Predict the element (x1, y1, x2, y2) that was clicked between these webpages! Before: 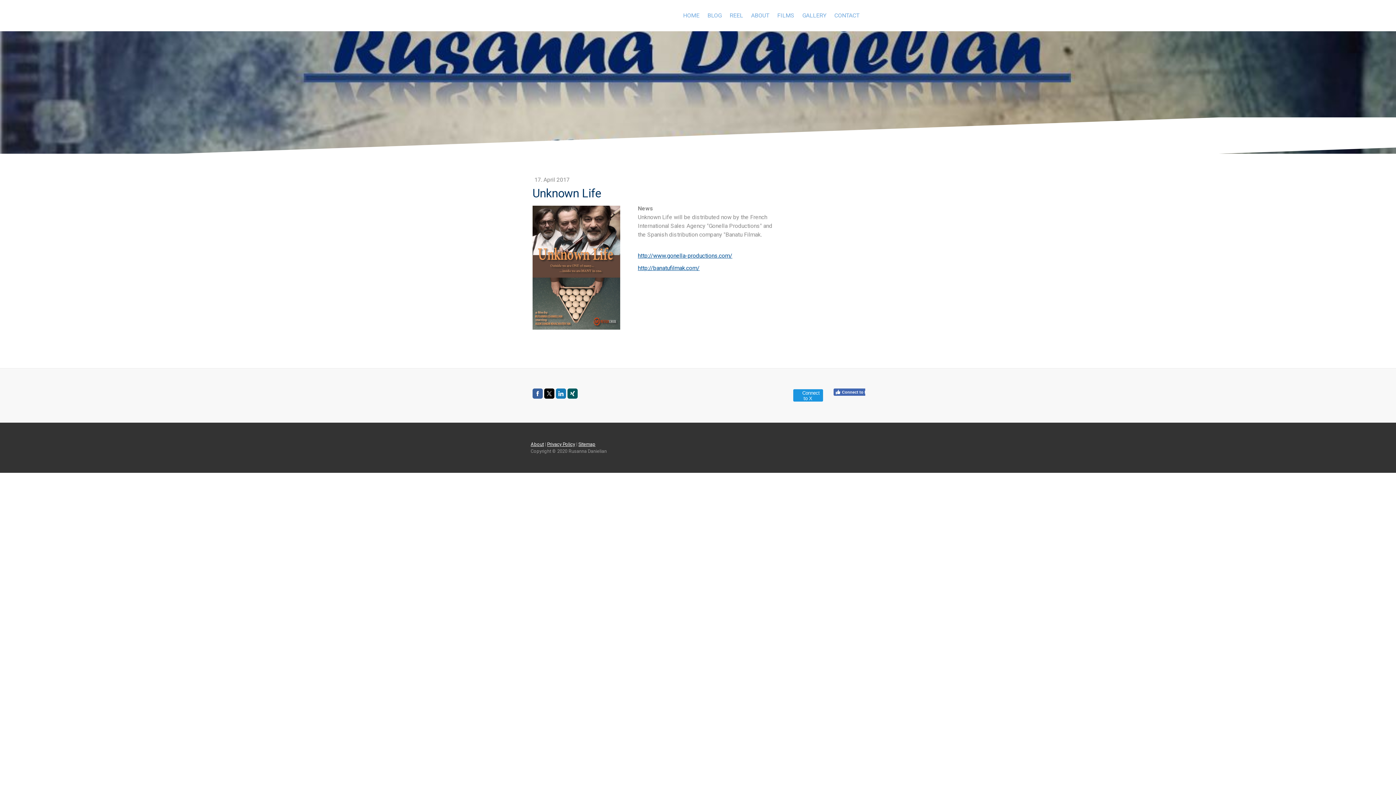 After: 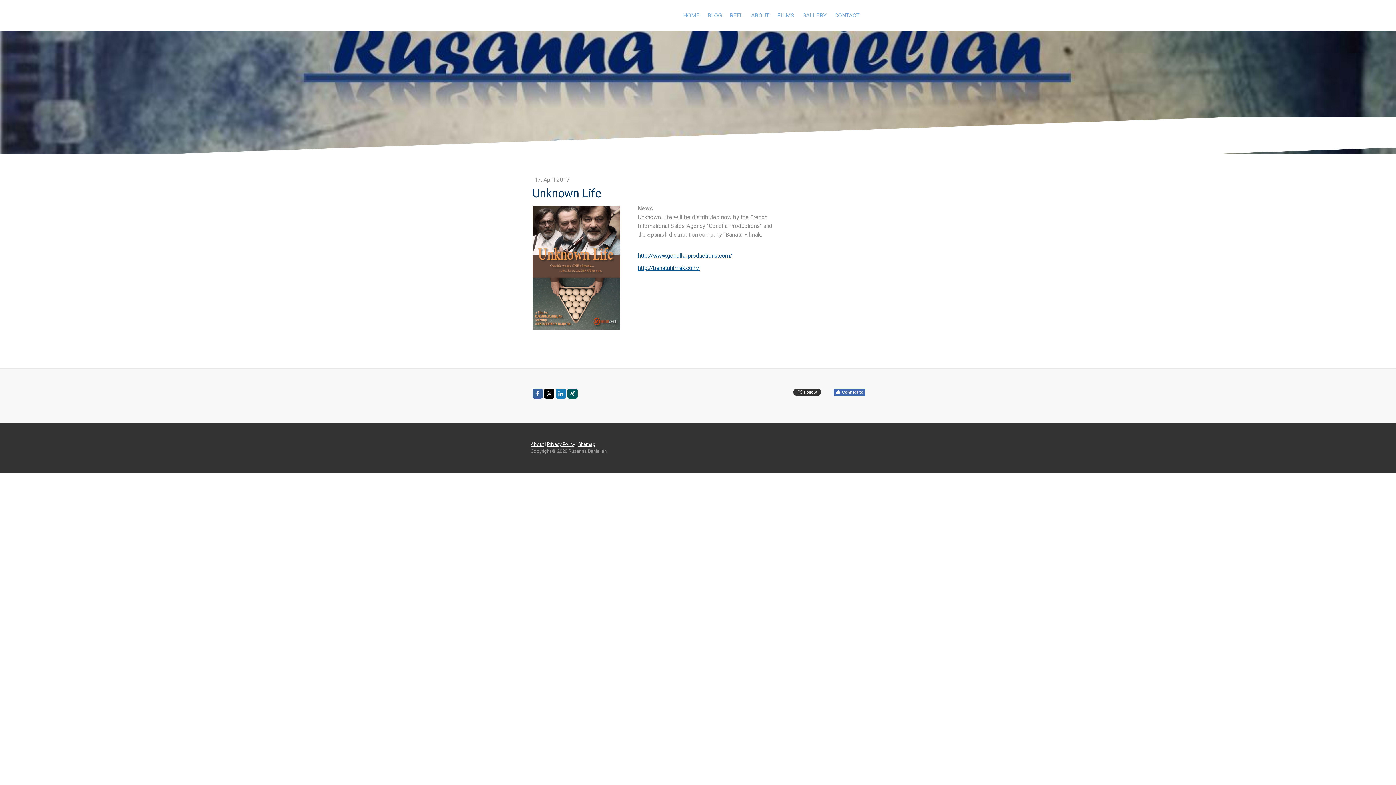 Action: label: Connect to X bbox: (793, 389, 823, 401)